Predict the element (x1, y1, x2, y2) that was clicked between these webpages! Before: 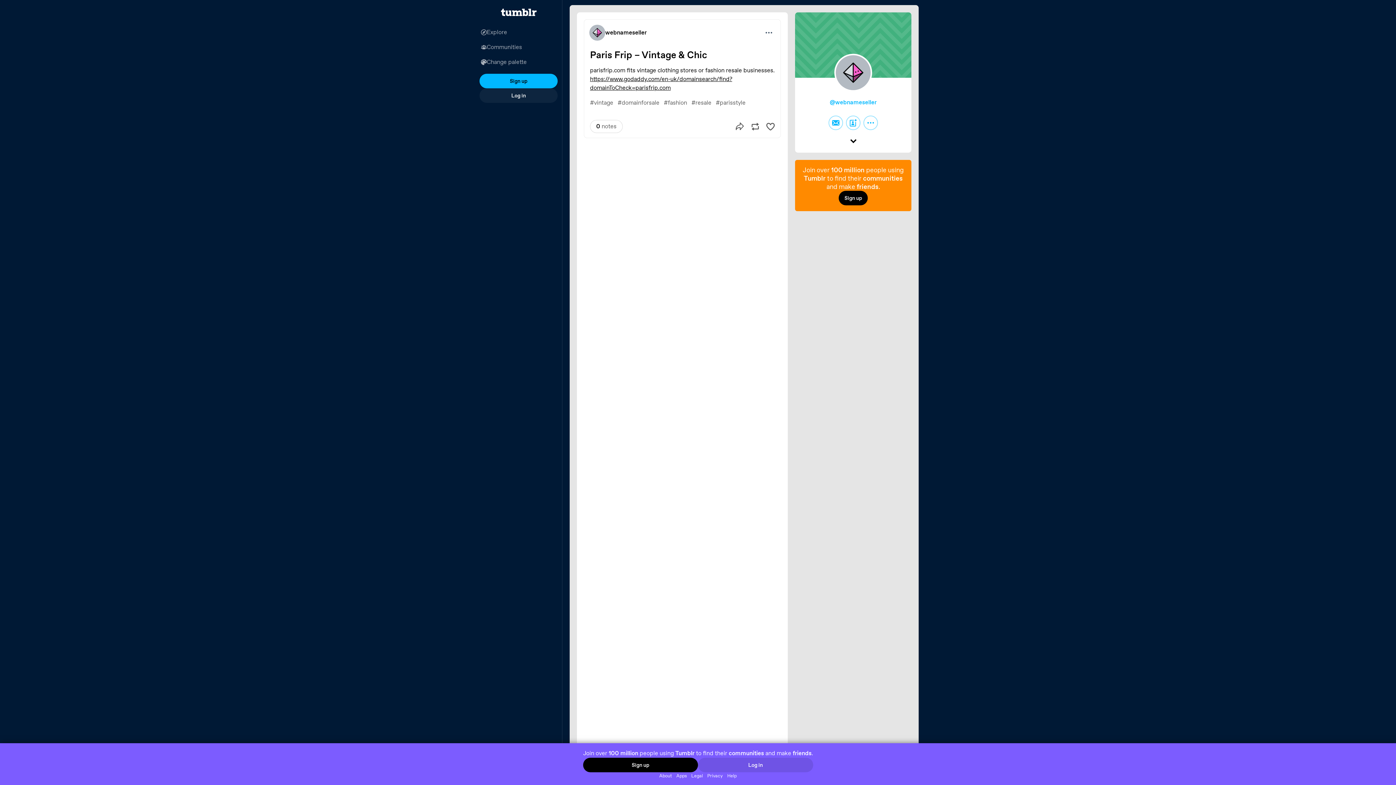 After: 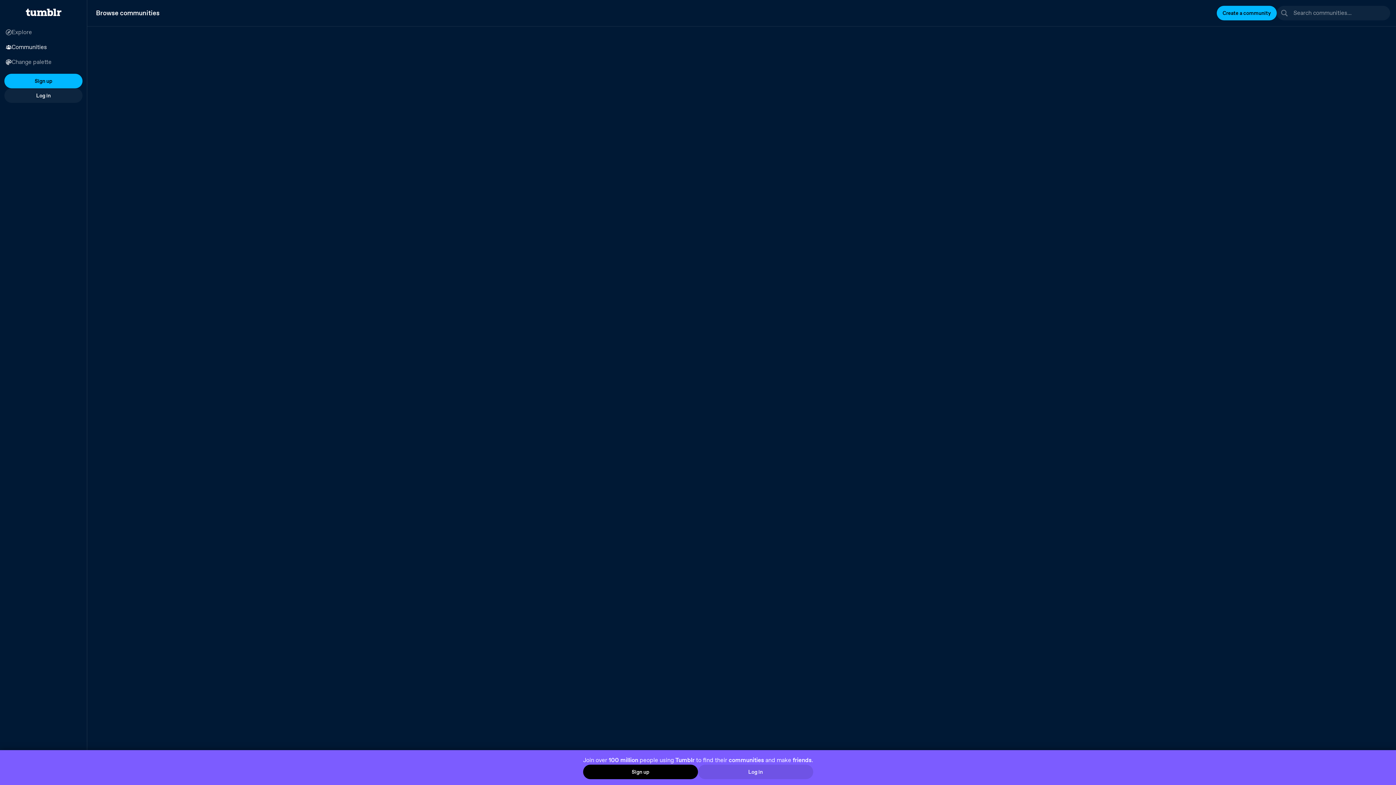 Action: bbox: (475, 39, 562, 54) label: Communities